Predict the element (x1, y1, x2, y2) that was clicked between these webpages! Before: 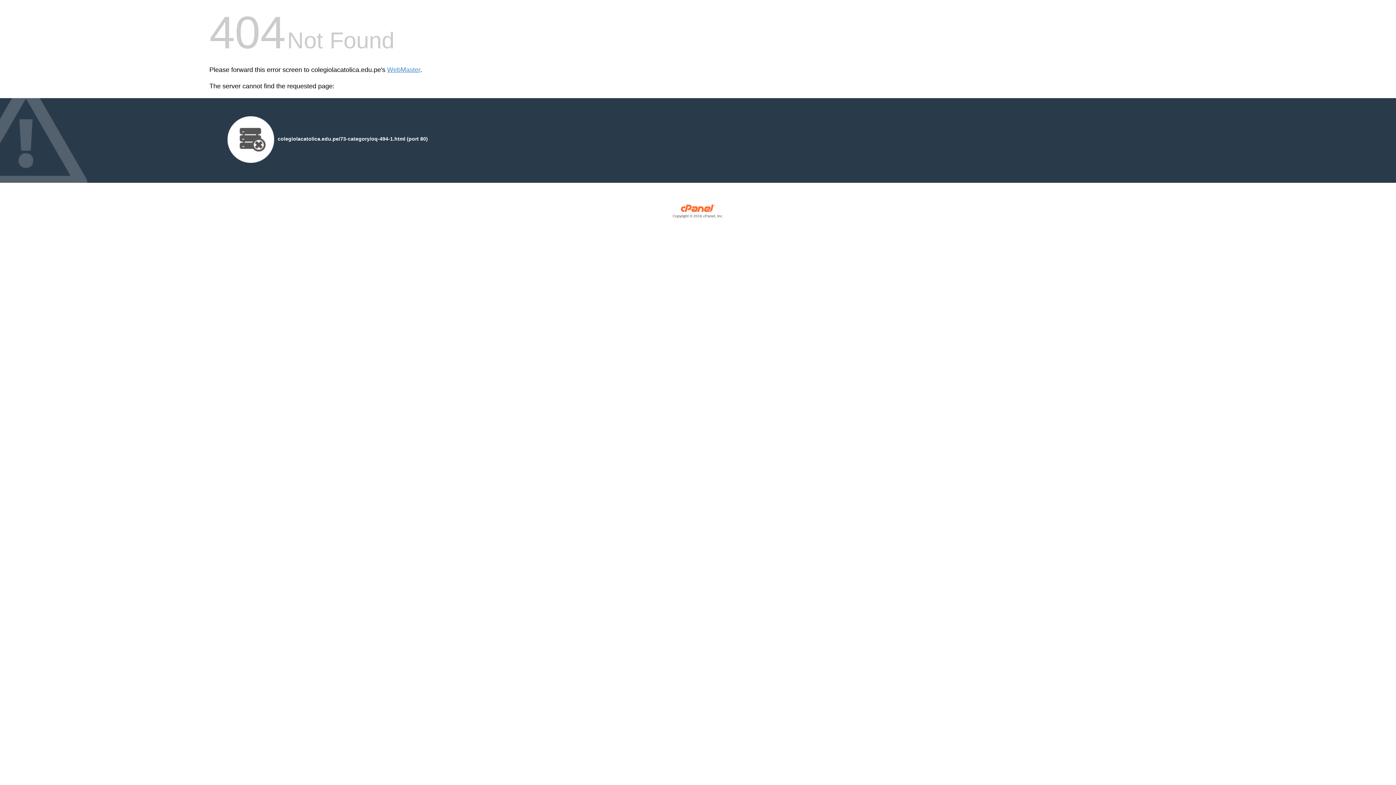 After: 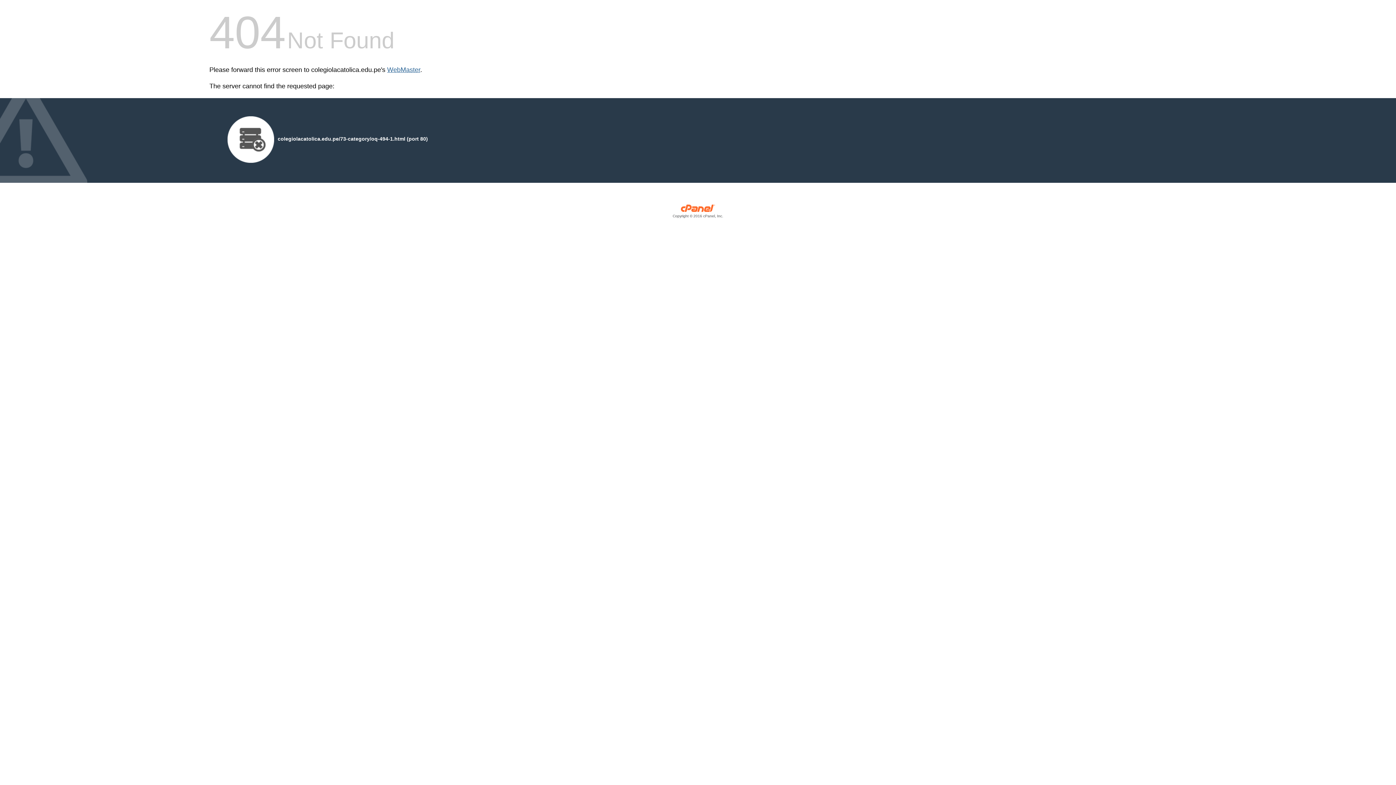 Action: bbox: (387, 66, 420, 73) label: WebMaster